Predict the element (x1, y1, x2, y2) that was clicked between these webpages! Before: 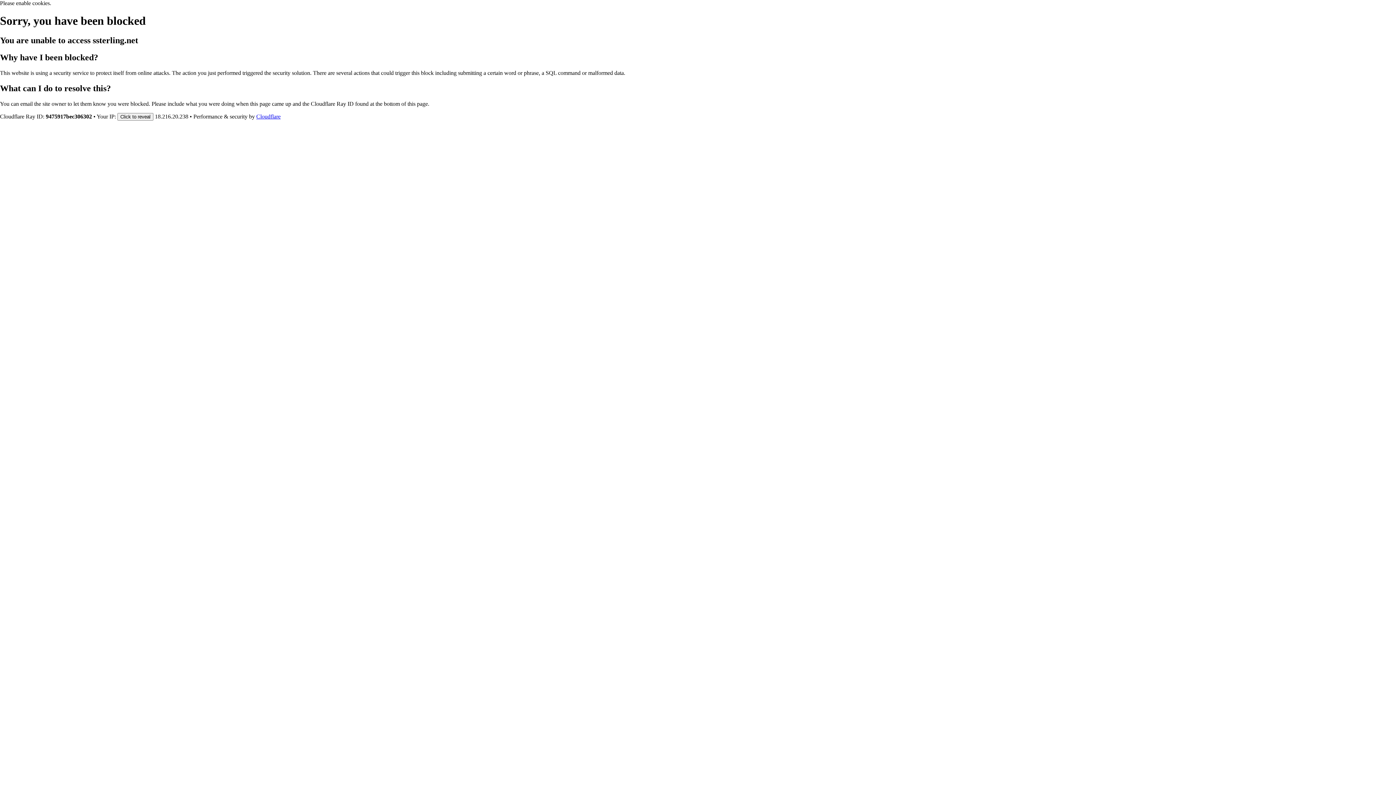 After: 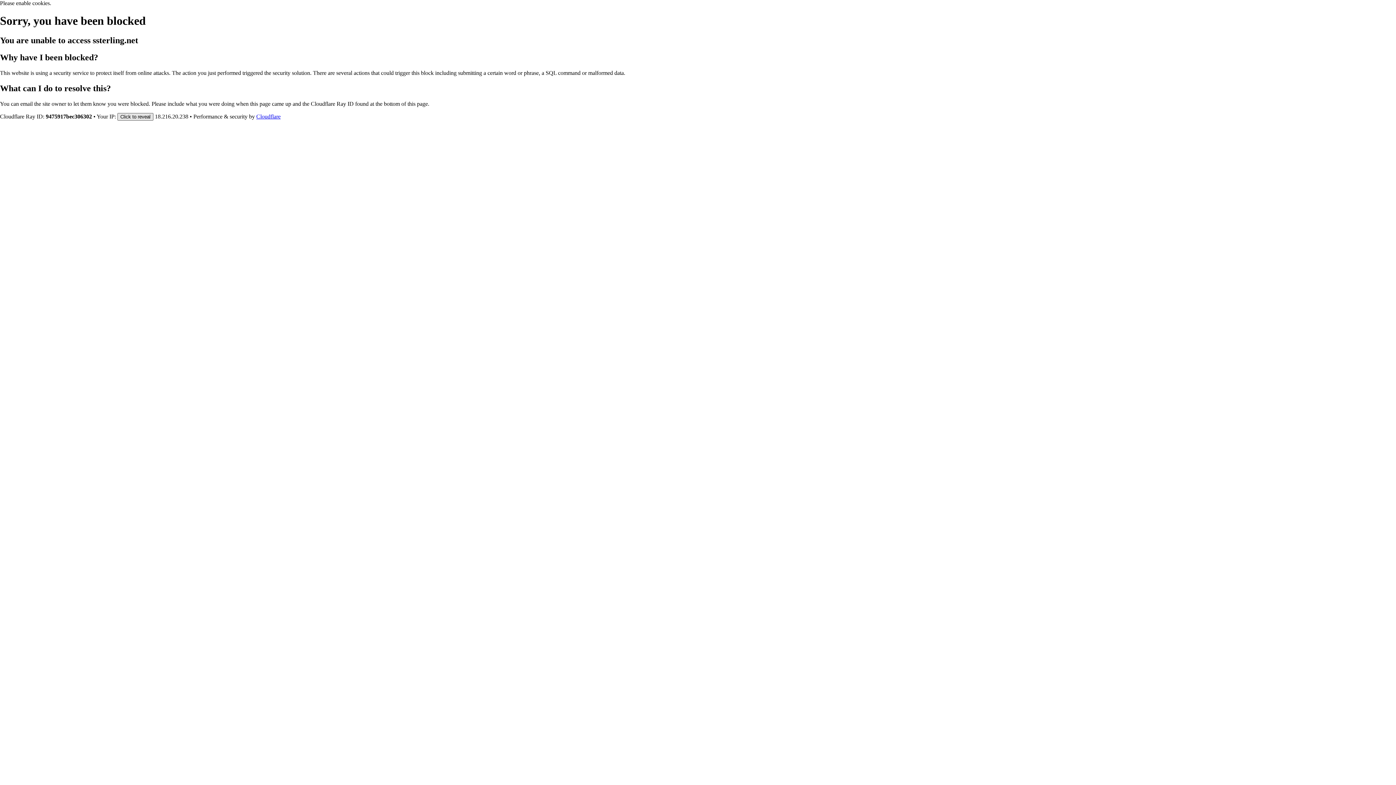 Action: bbox: (117, 112, 153, 120) label: Click to reveal